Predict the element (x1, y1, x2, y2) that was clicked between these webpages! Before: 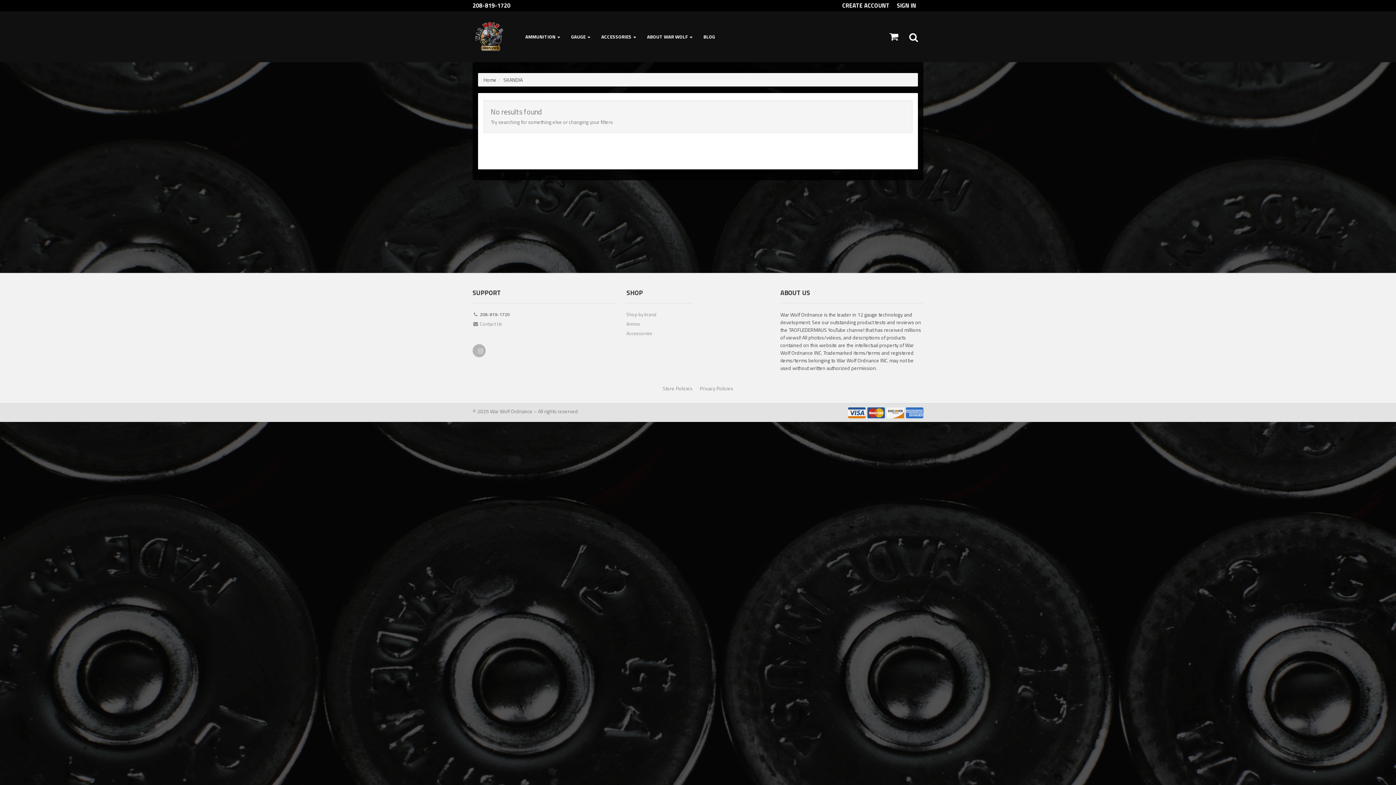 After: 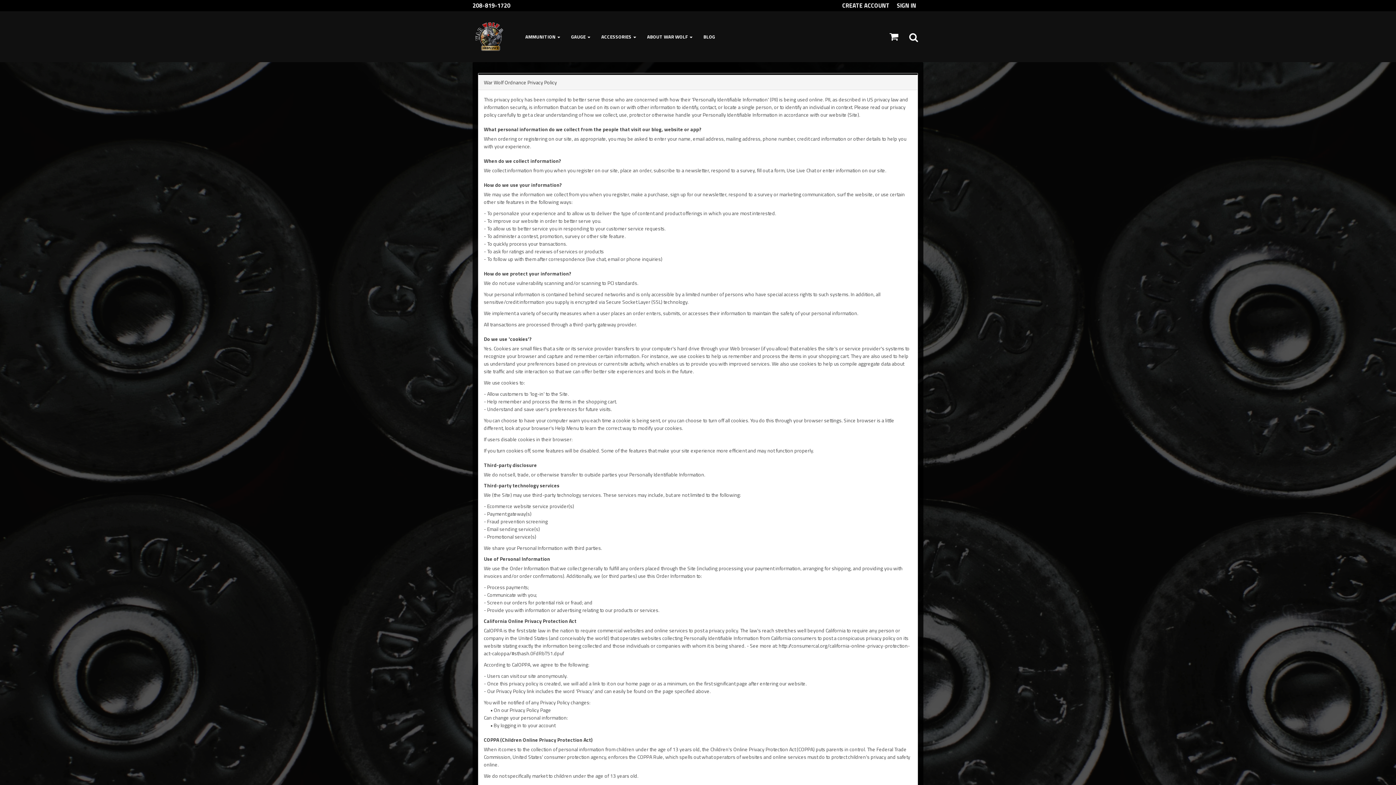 Action: label: Privacy Policies bbox: (700, 384, 733, 392)